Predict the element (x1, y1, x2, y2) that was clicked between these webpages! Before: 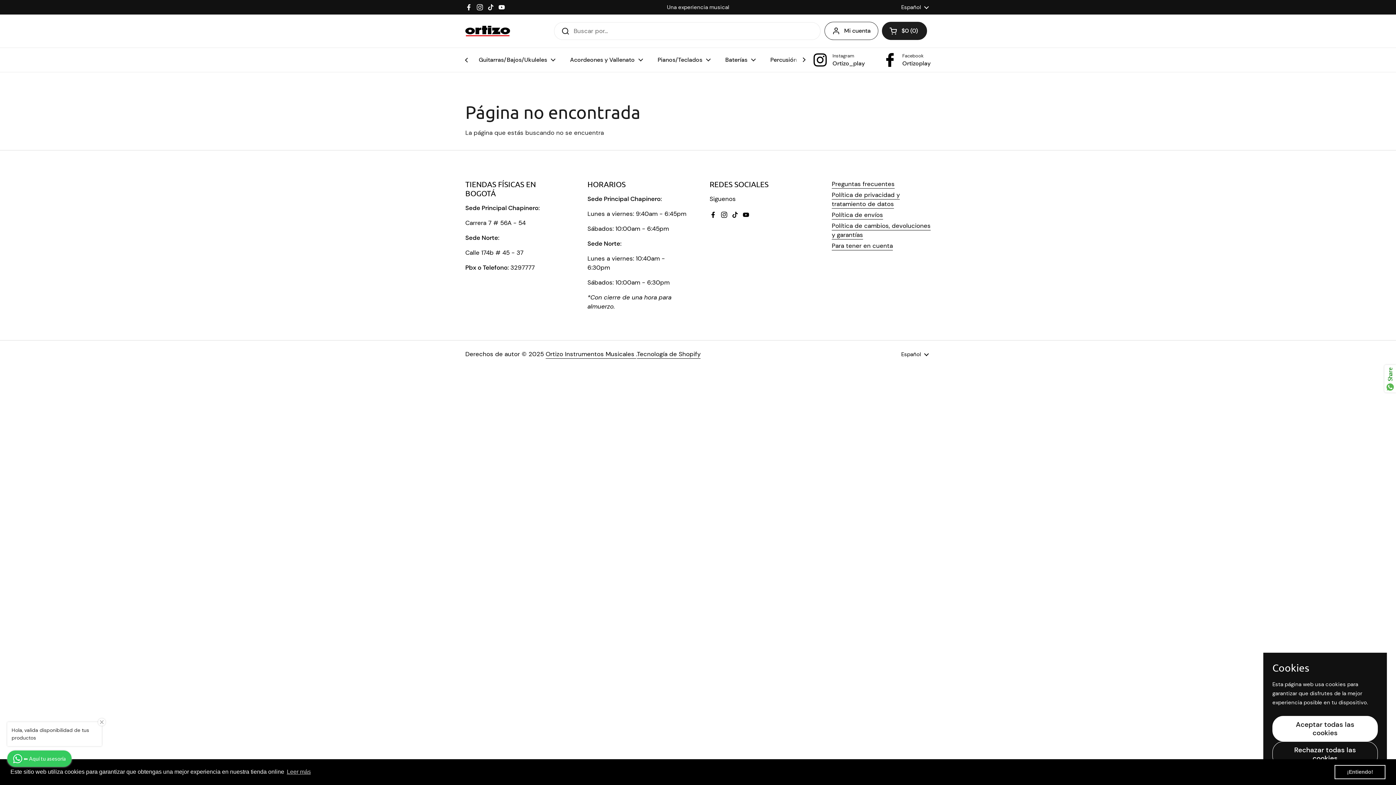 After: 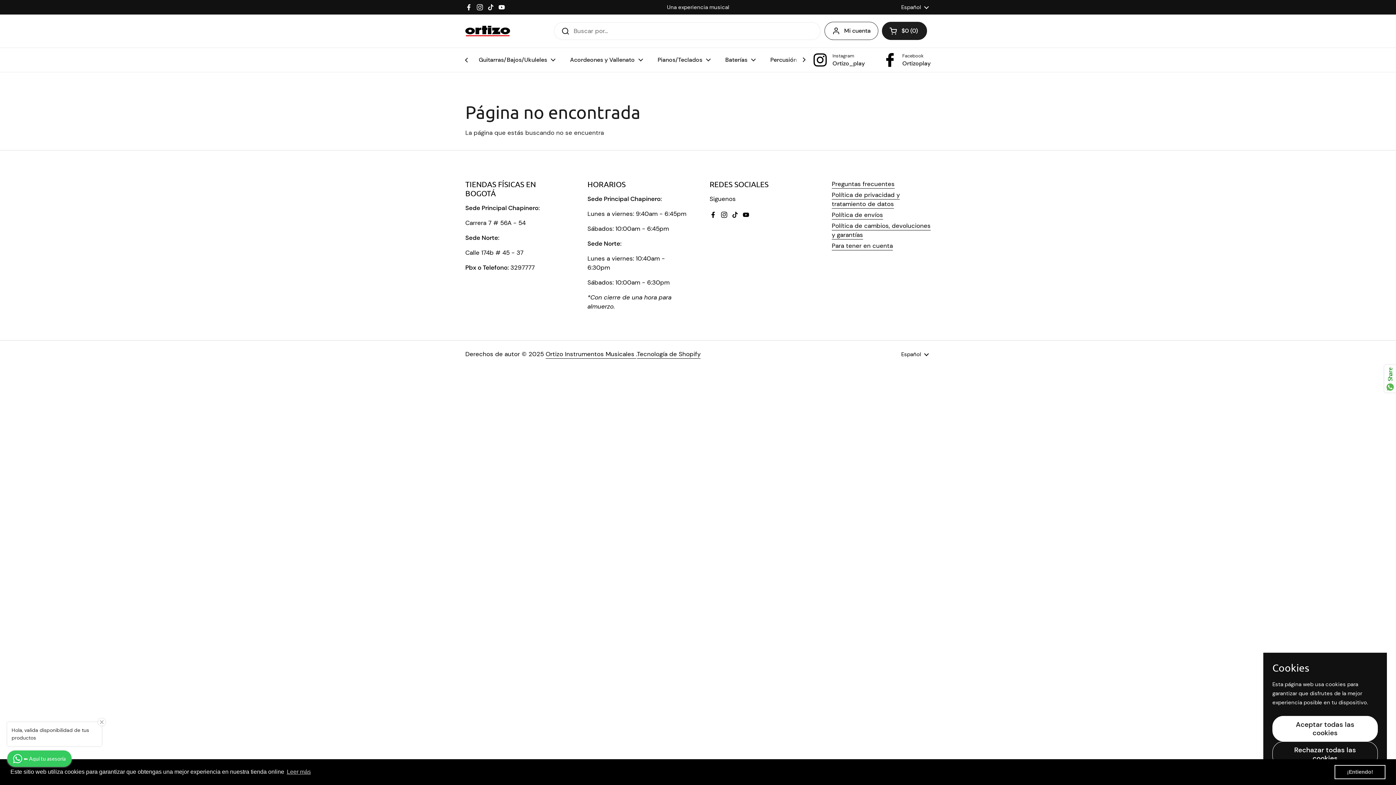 Action: label: dismiss cookie message bbox: (1334, 765, 1385, 779)